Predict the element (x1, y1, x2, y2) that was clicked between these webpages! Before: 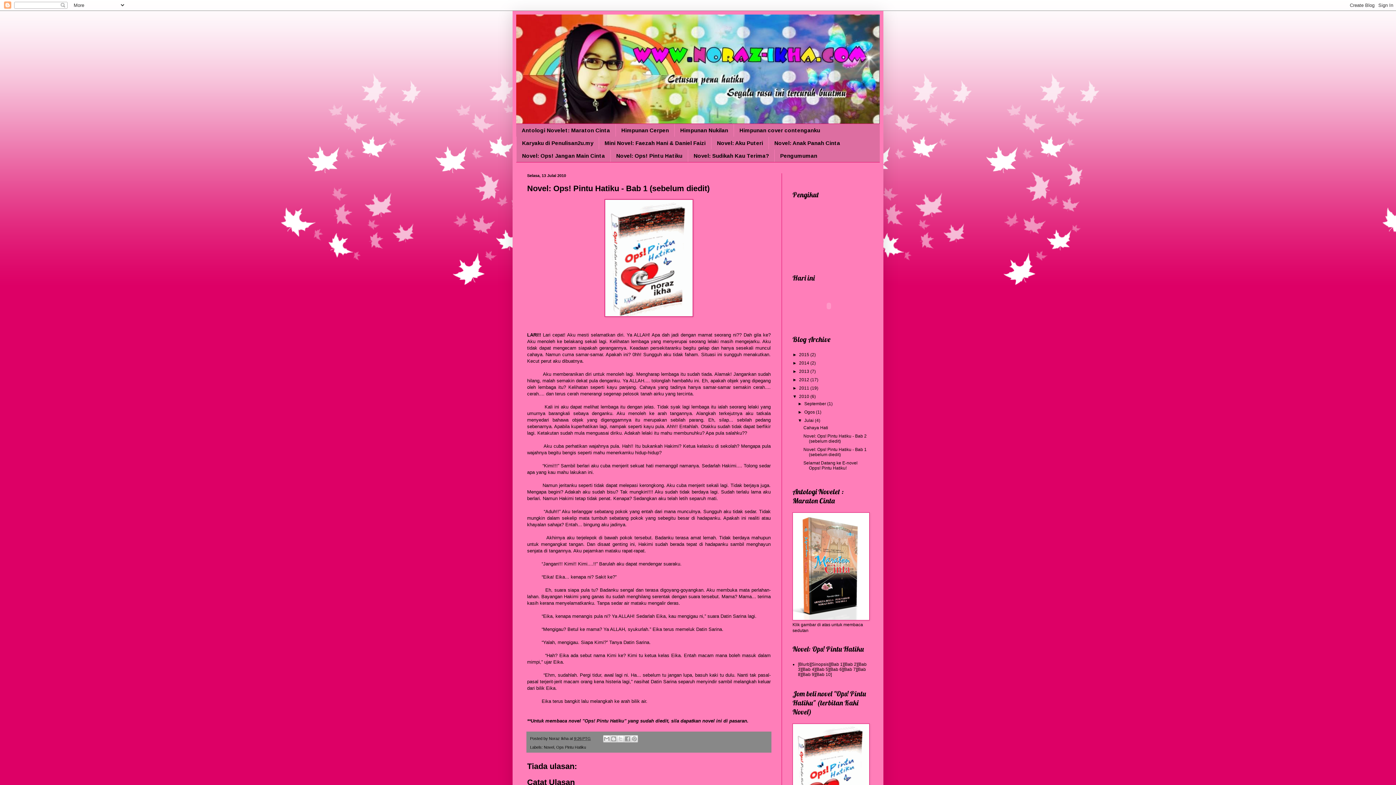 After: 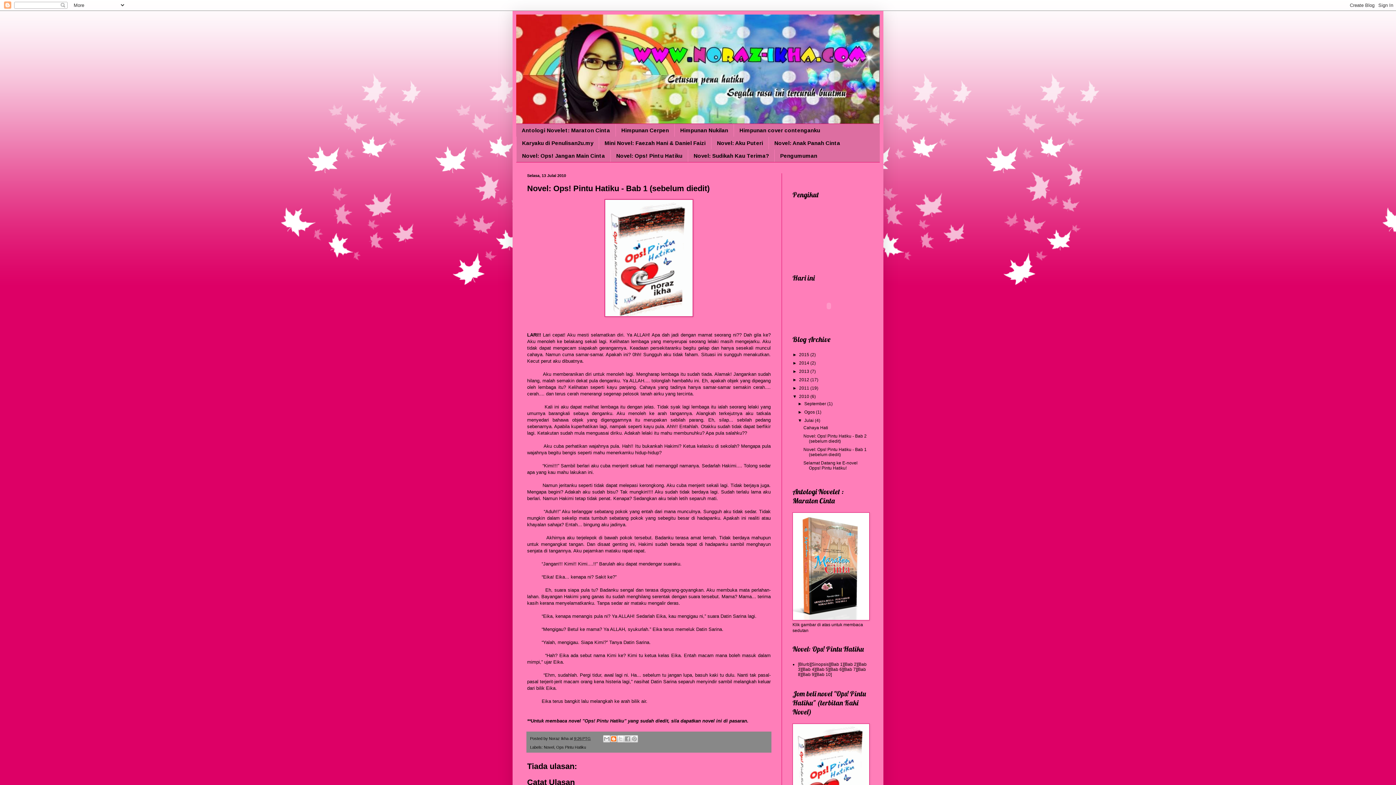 Action: label: BlogThis! bbox: (610, 735, 617, 742)